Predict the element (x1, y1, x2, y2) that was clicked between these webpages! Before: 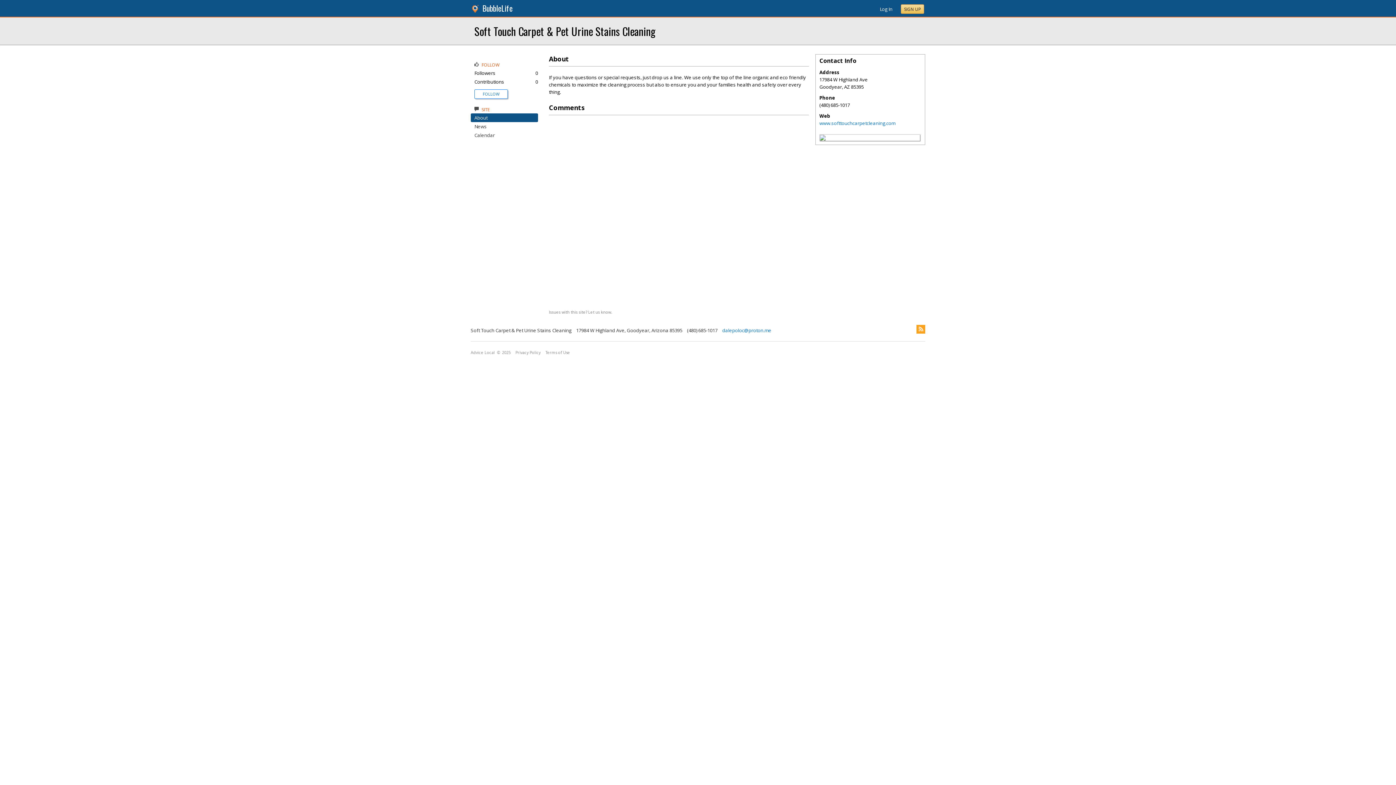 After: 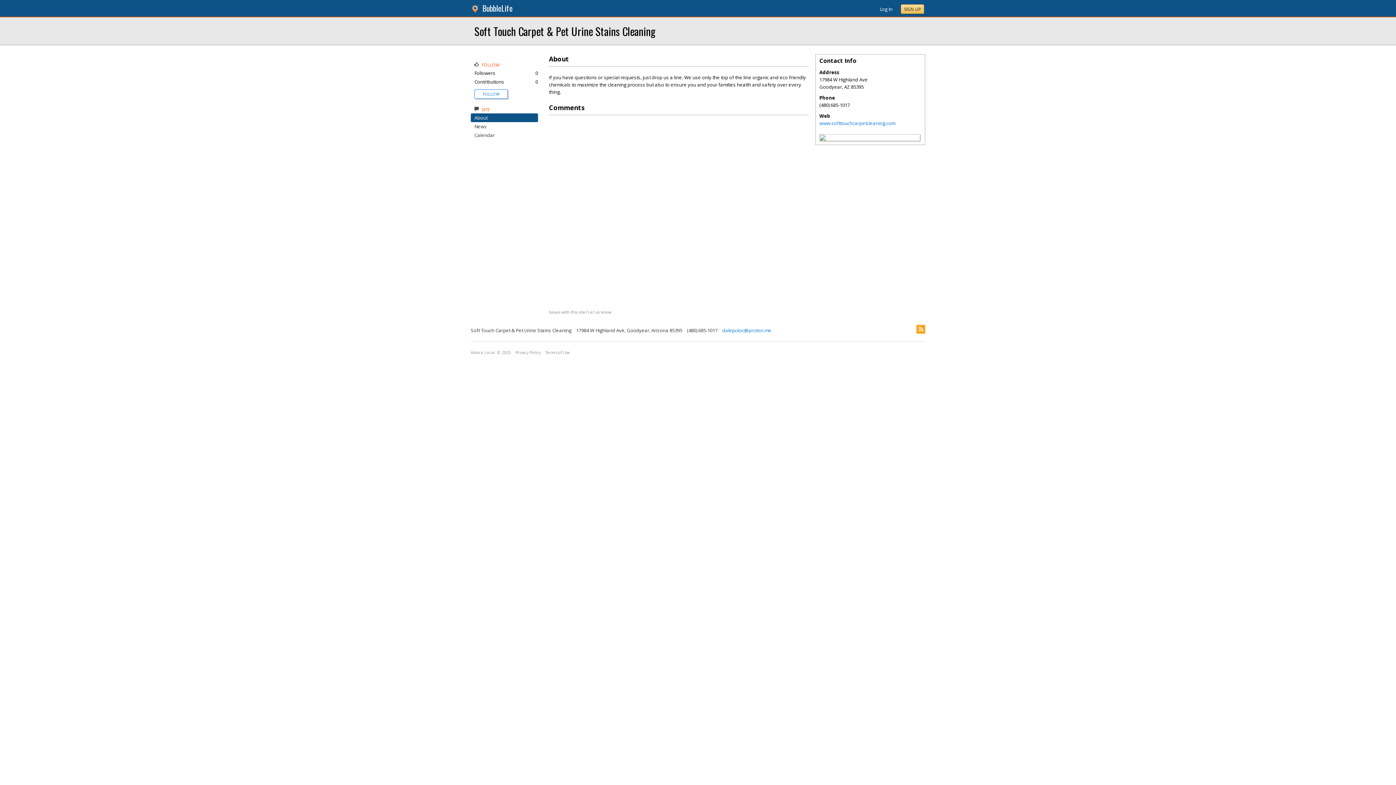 Action: bbox: (820, 135, 825, 142)